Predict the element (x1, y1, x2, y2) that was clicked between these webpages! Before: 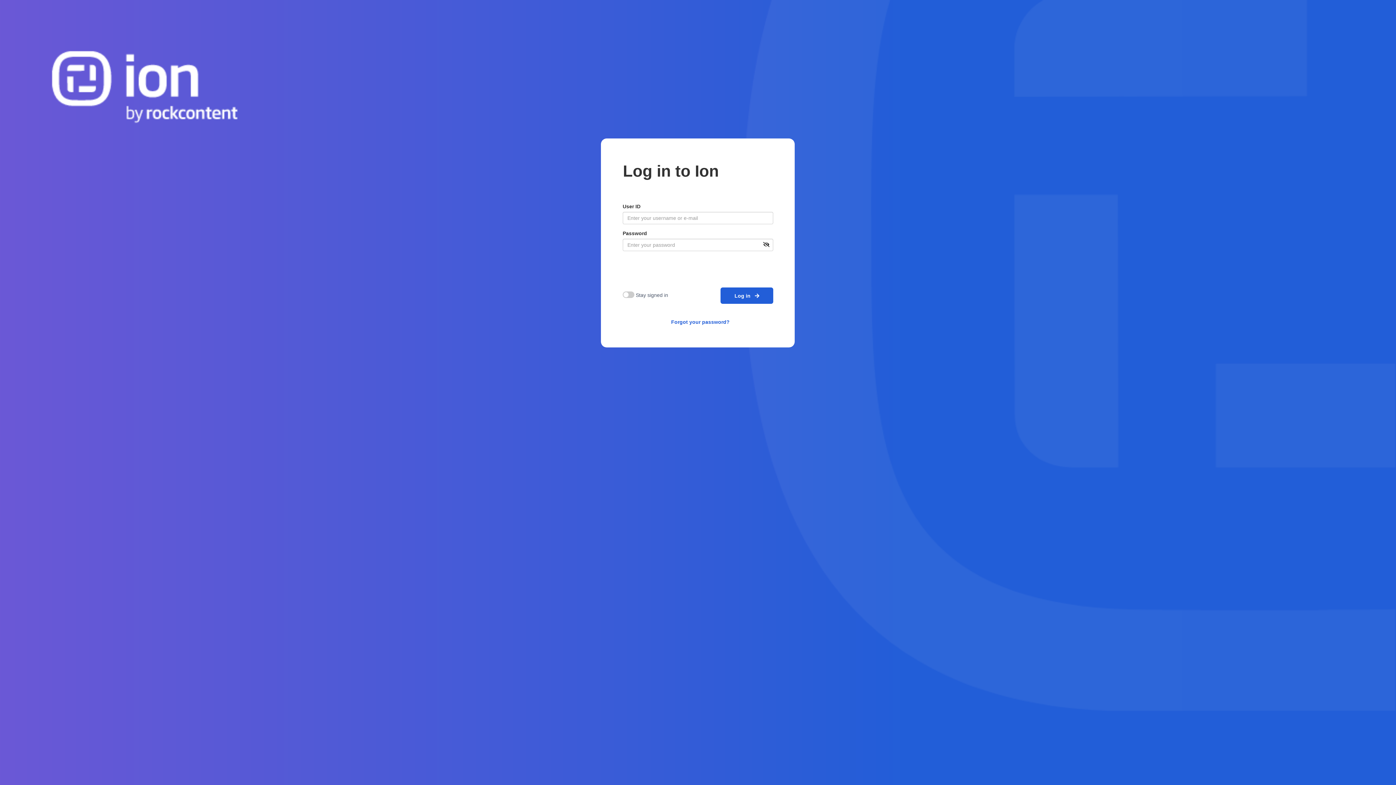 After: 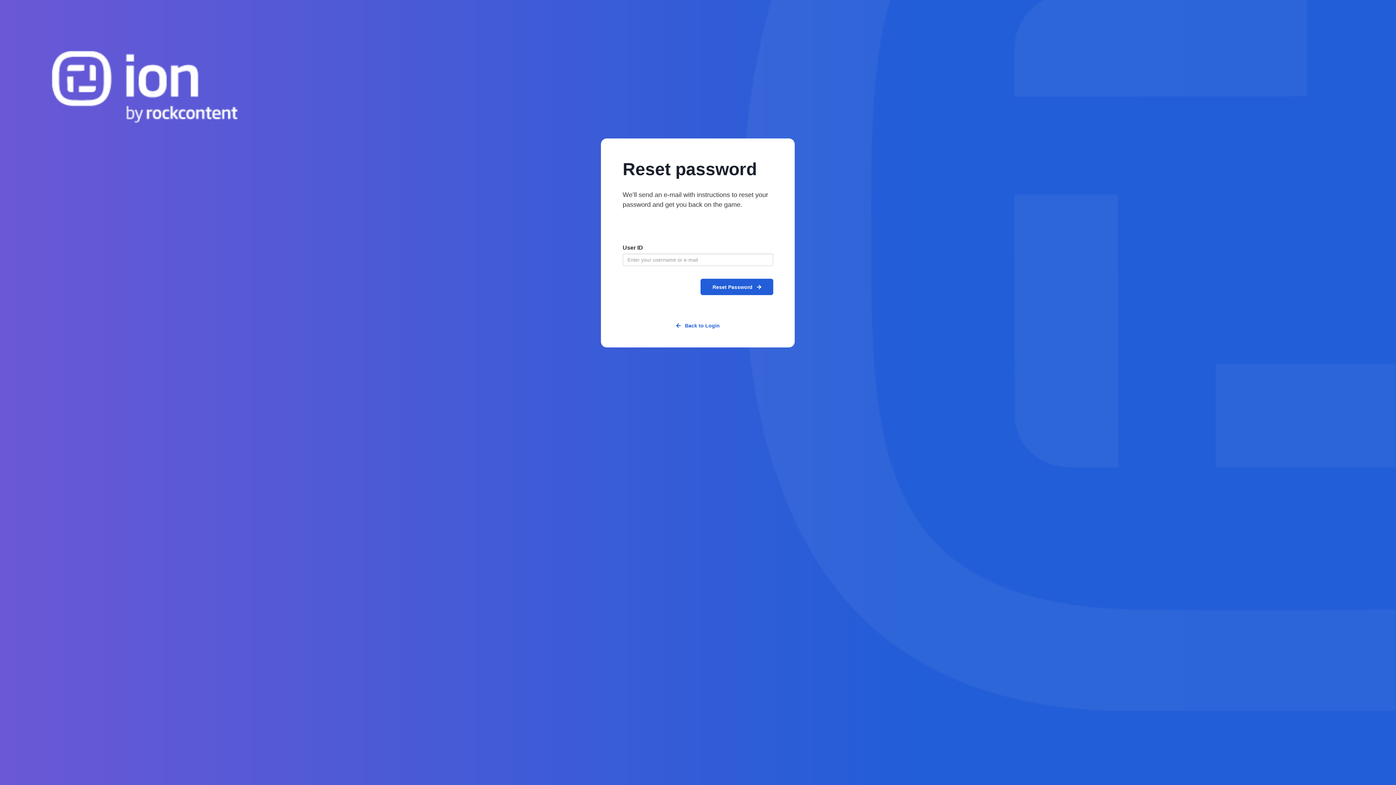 Action: label: Forgot your password? bbox: (671, 319, 729, 325)